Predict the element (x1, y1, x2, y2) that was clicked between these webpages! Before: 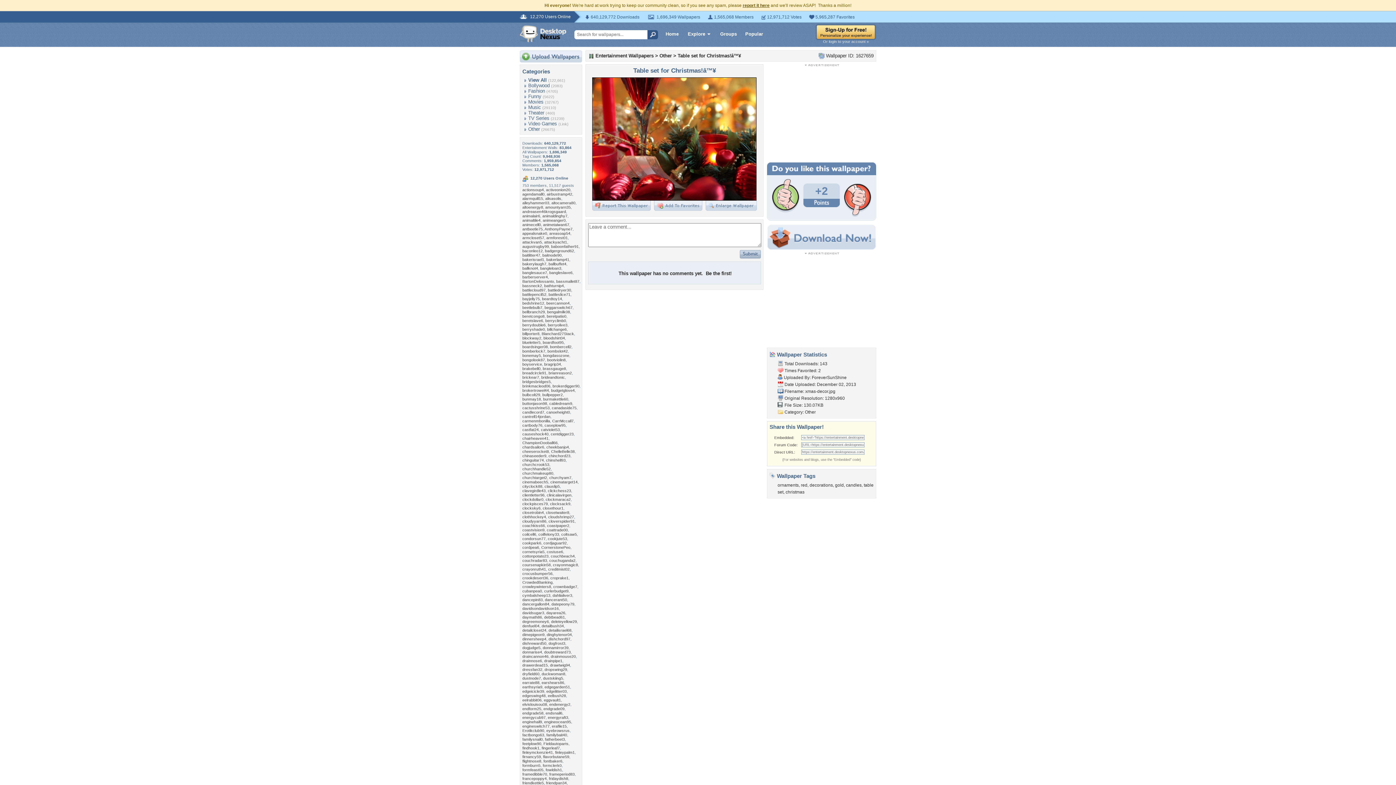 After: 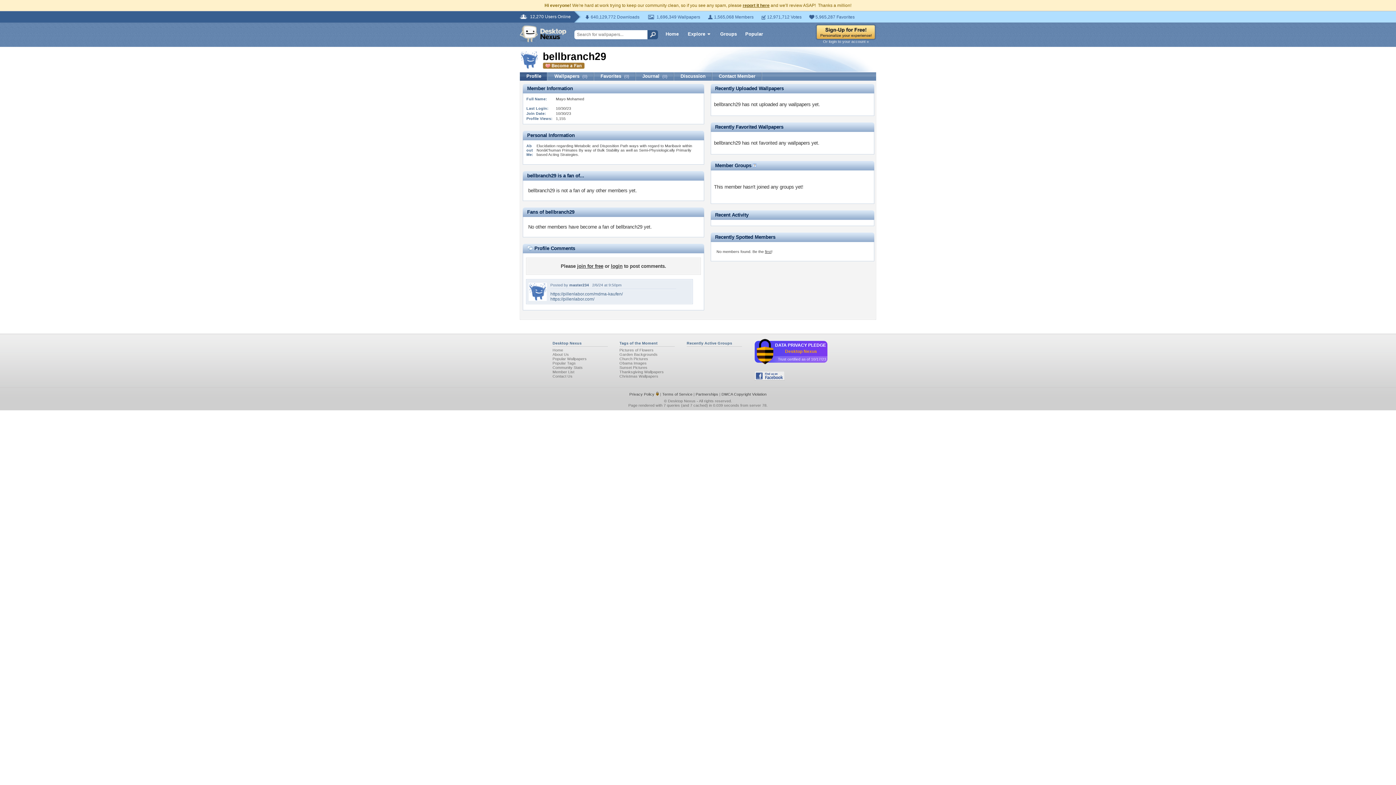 Action: label: bellbranch29 bbox: (522, 309, 545, 314)